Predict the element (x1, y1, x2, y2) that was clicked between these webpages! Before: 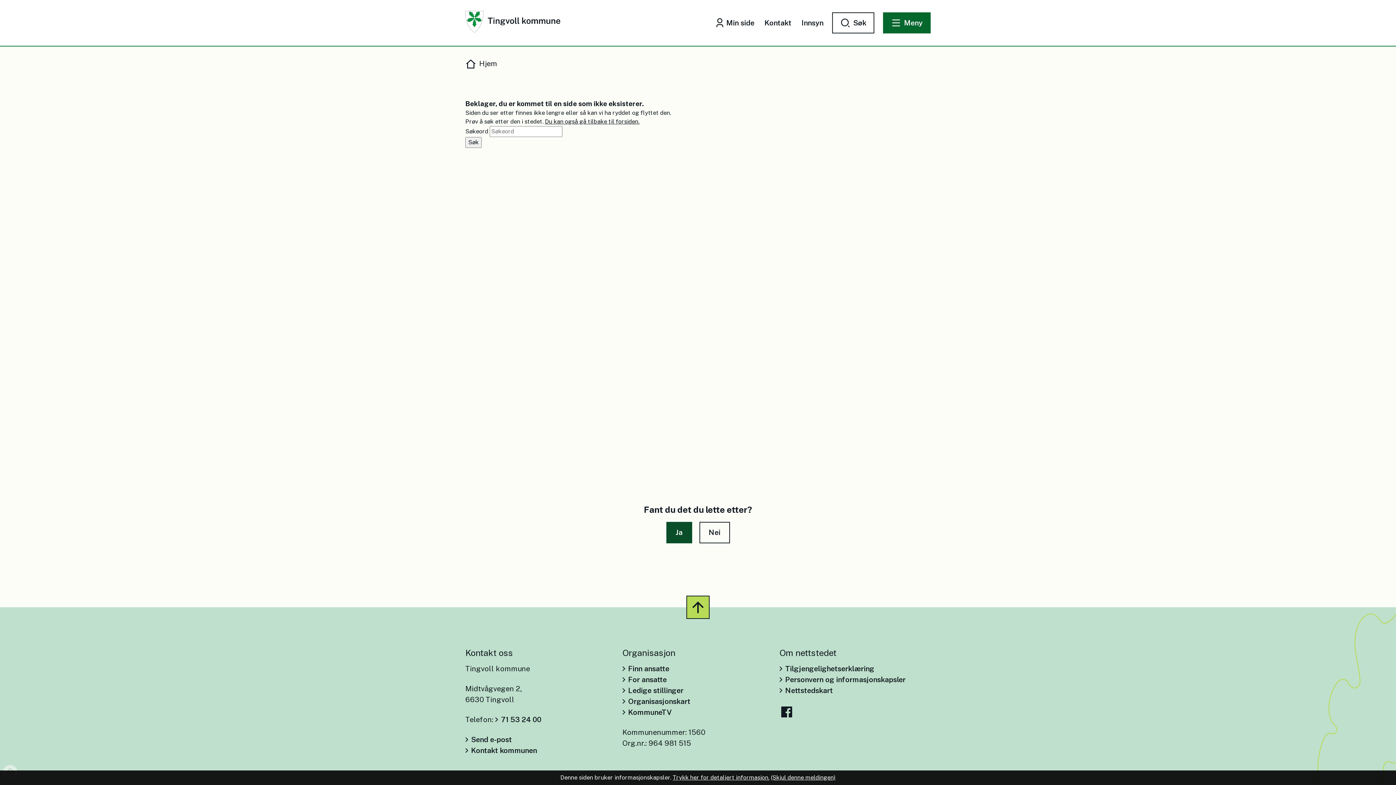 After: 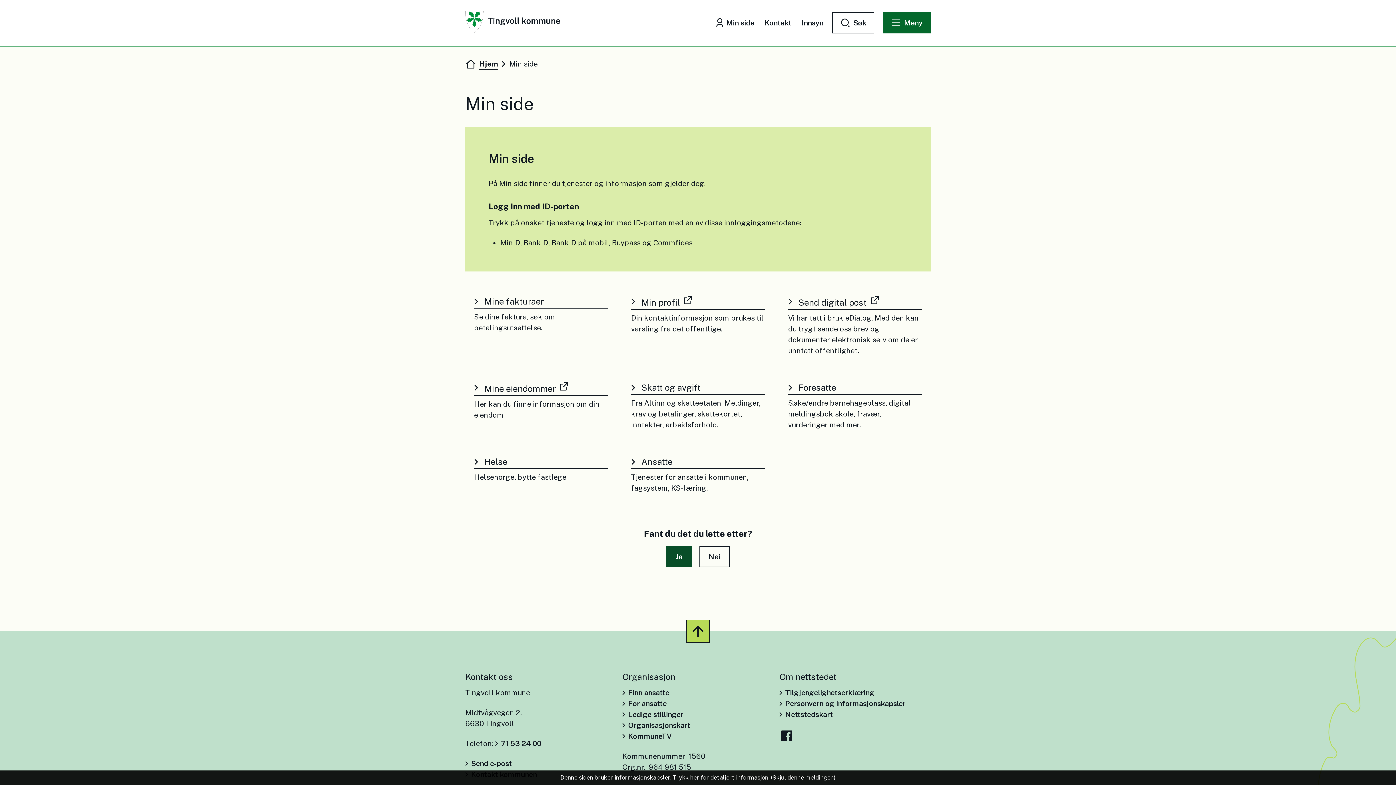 Action: bbox: (726, 17, 754, 28) label: Min side